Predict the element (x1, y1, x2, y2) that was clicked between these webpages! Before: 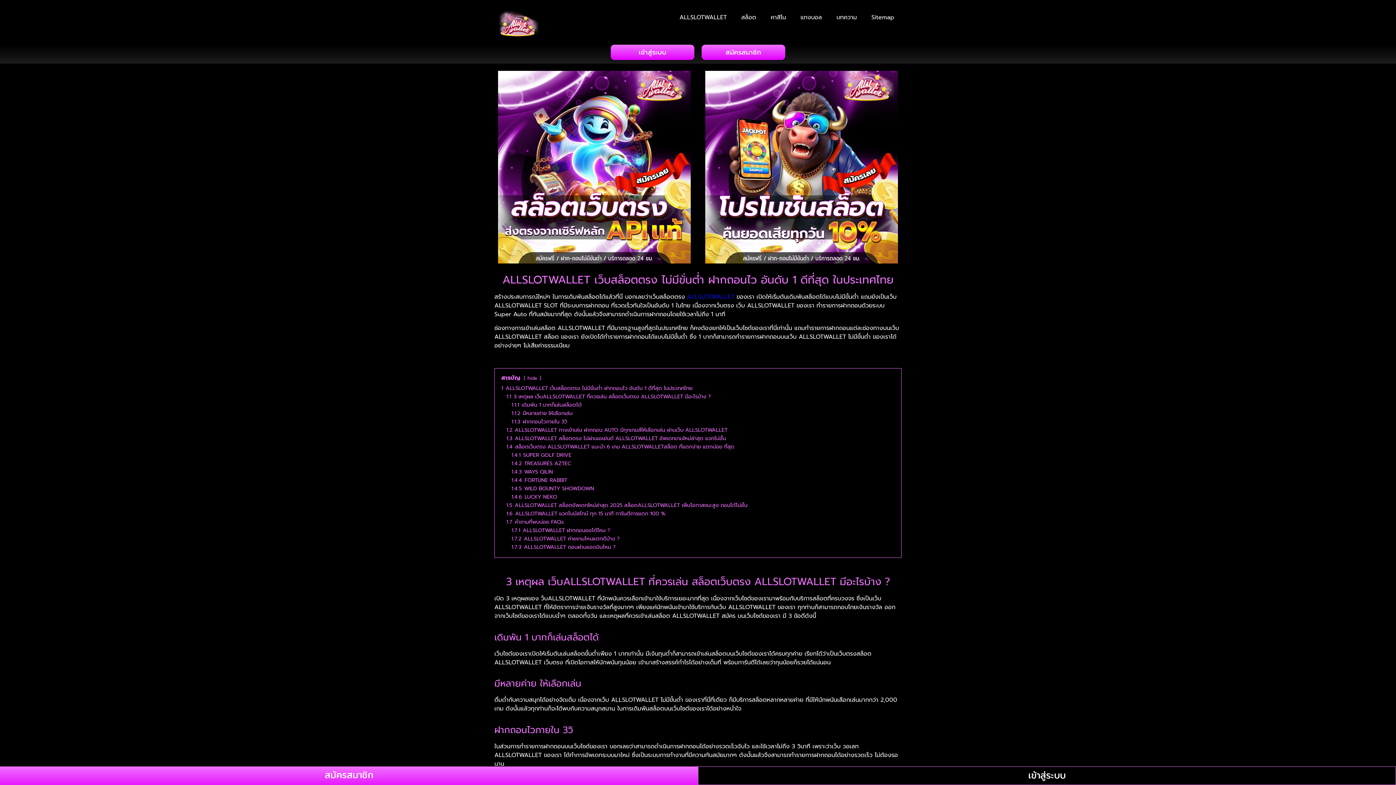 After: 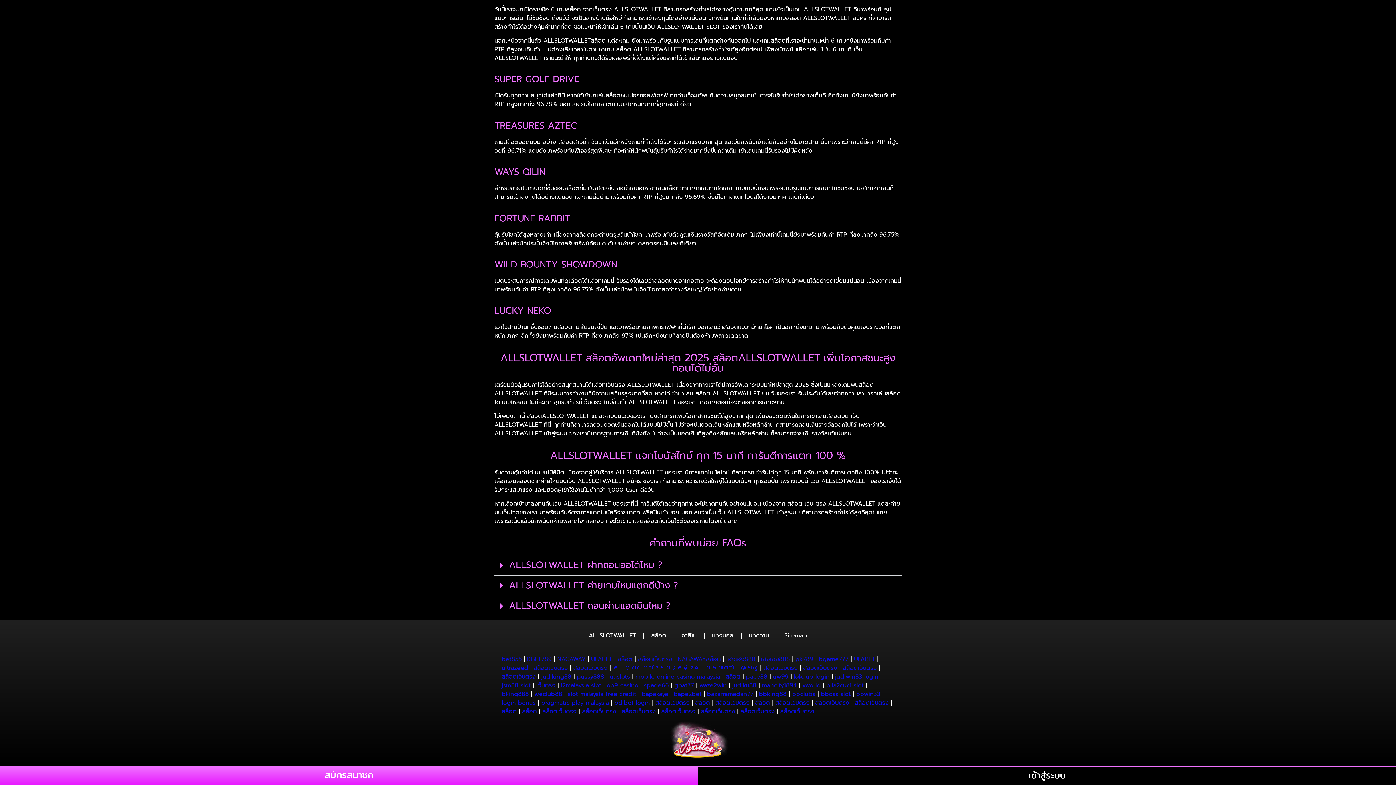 Action: bbox: (511, 484, 594, 492) label: 1.4.5 WILD BOUNTY SHOWDOWN